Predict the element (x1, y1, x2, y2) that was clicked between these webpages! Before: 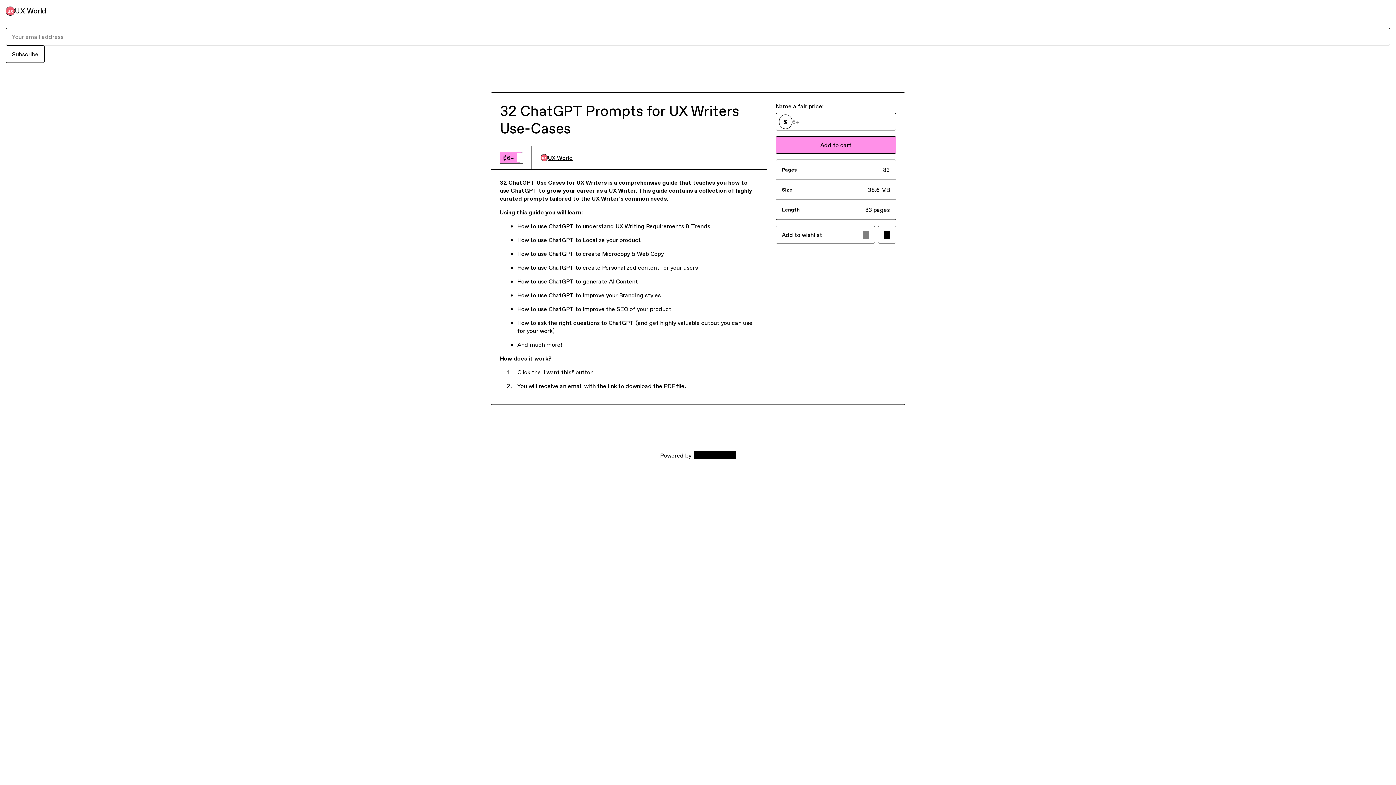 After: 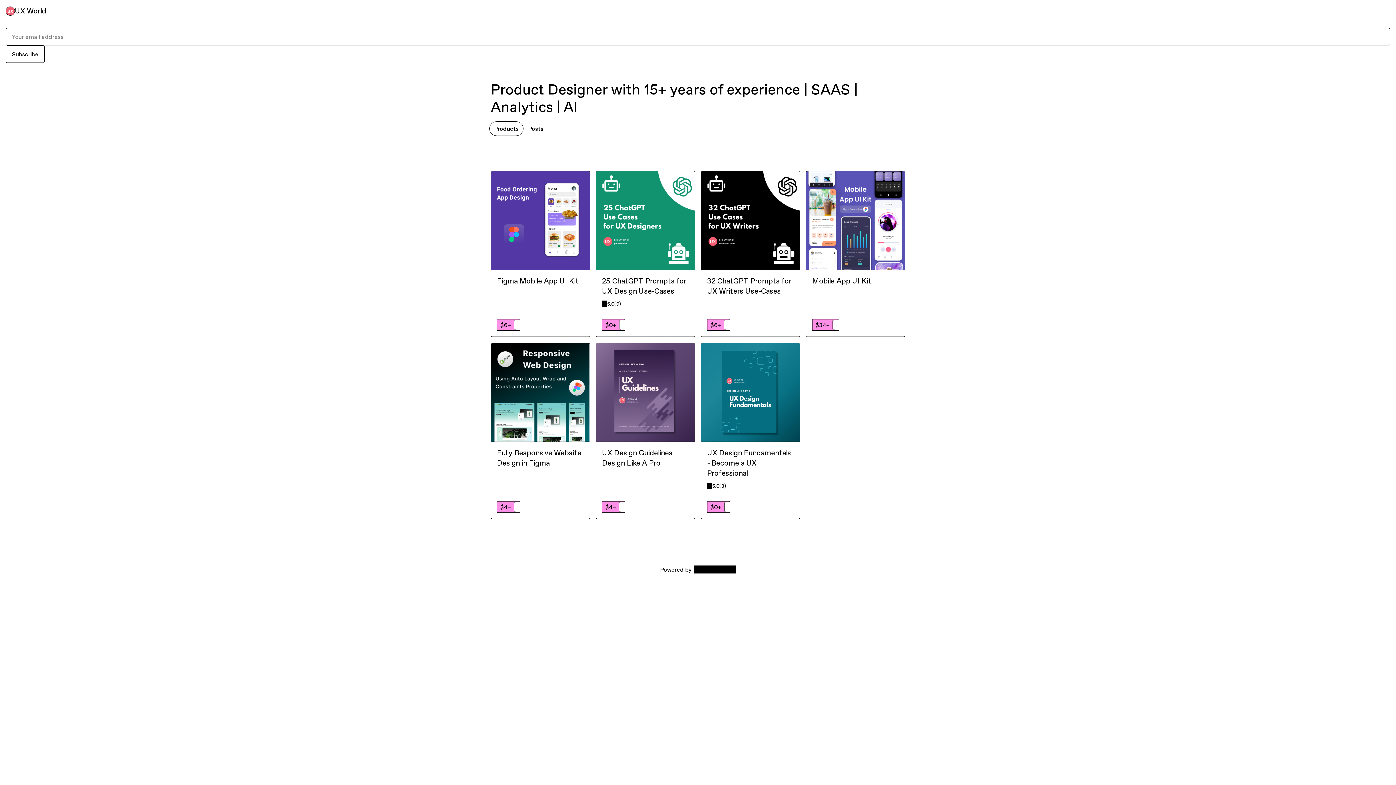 Action: label: UX World bbox: (14, 5, 46, 16)